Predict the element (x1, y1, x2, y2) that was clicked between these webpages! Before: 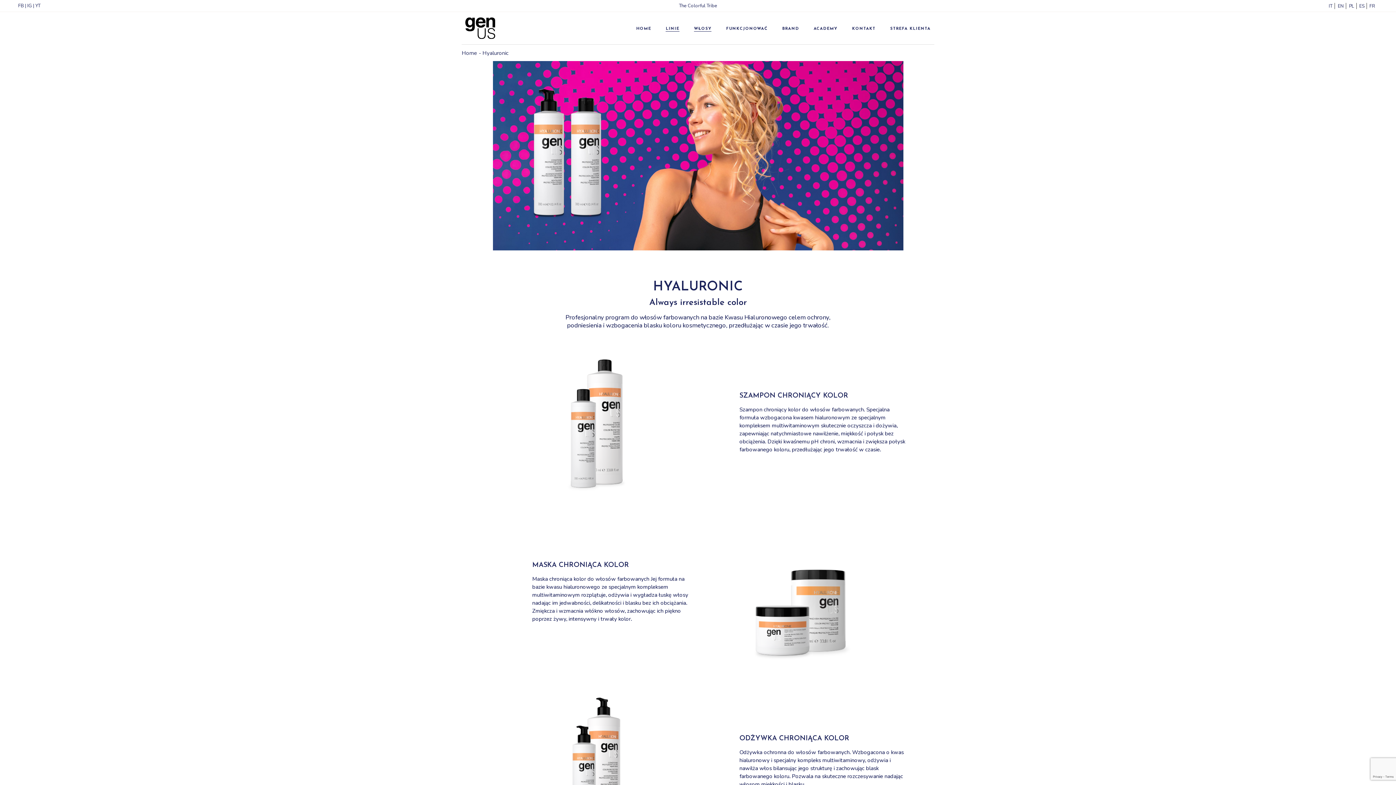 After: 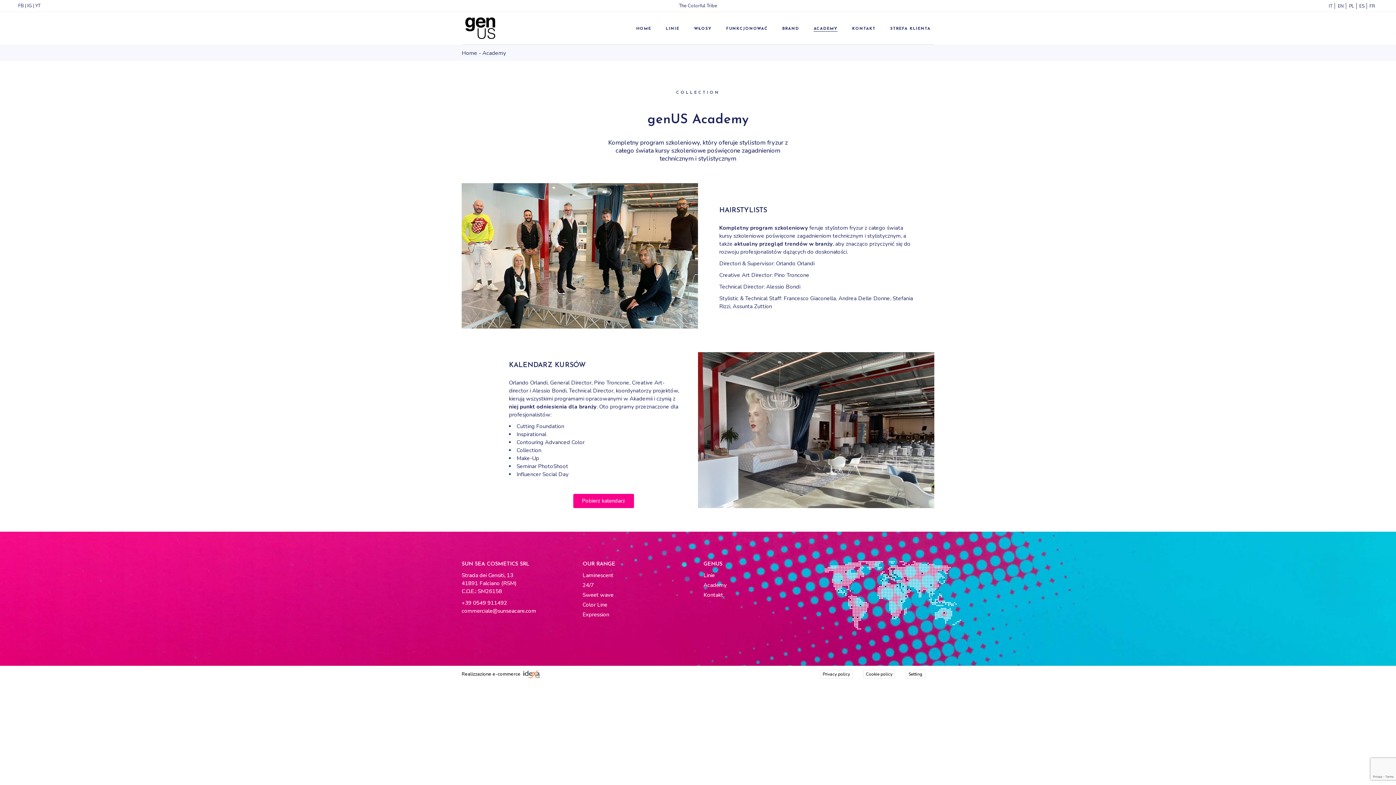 Action: bbox: (813, 12, 837, 44) label: ACADEMY